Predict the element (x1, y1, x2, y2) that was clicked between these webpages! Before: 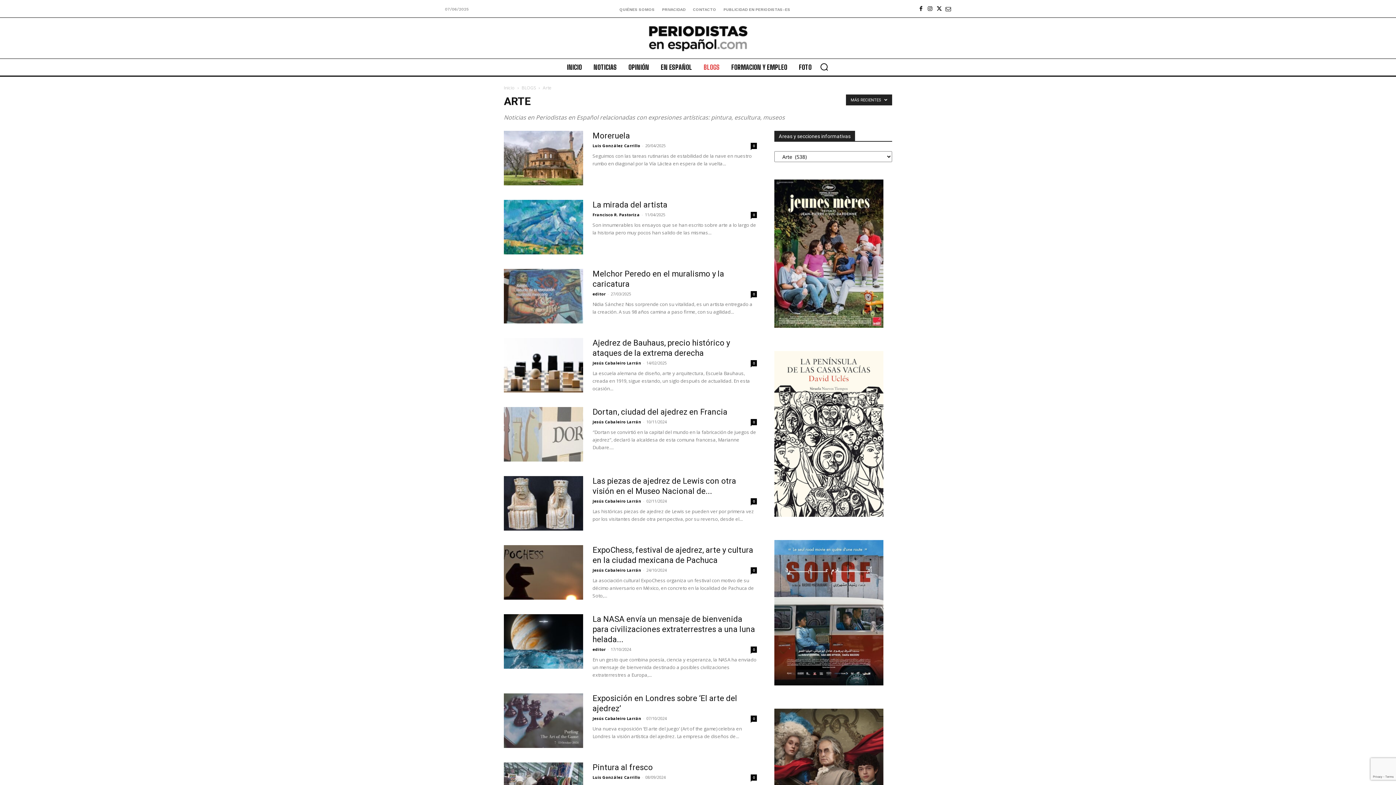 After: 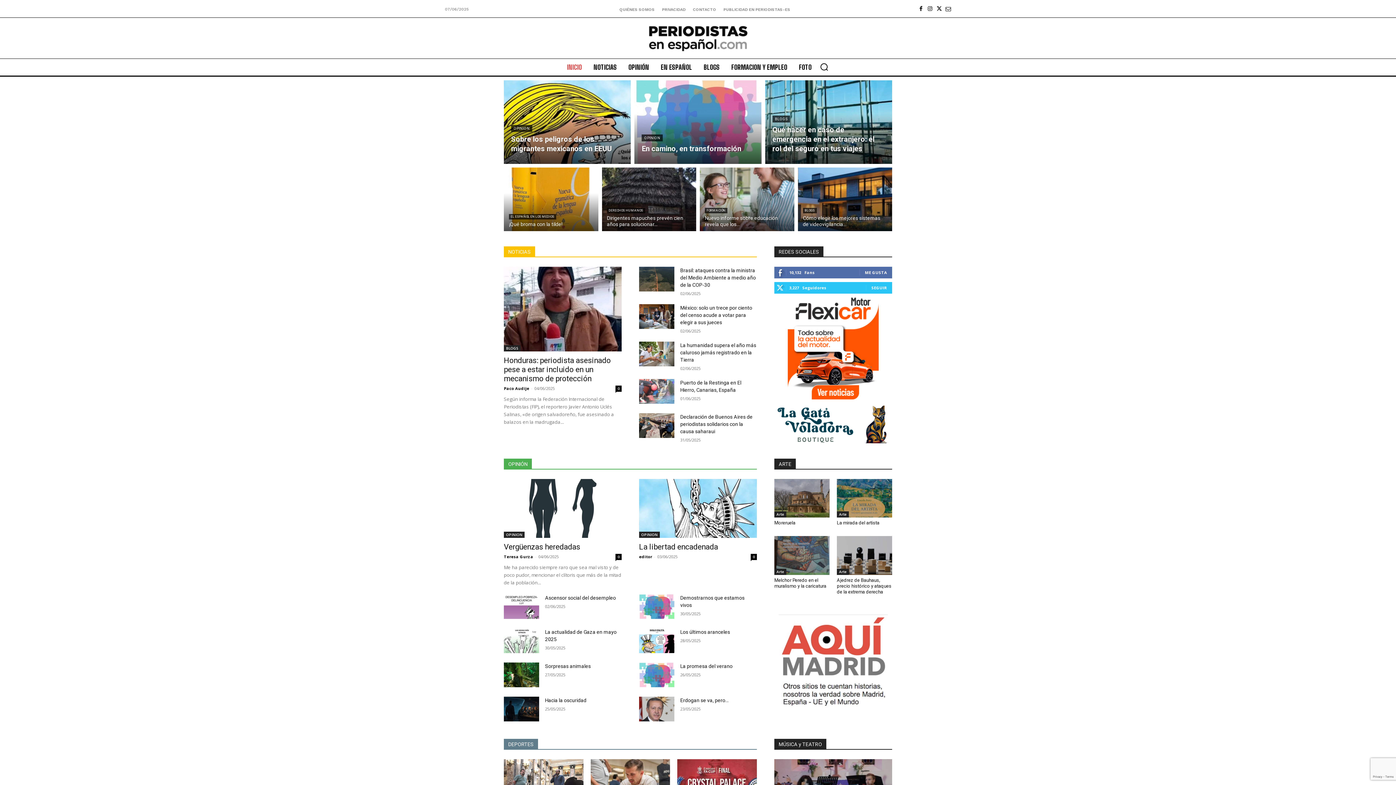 Action: bbox: (563, 58, 585, 76) label: INICIO